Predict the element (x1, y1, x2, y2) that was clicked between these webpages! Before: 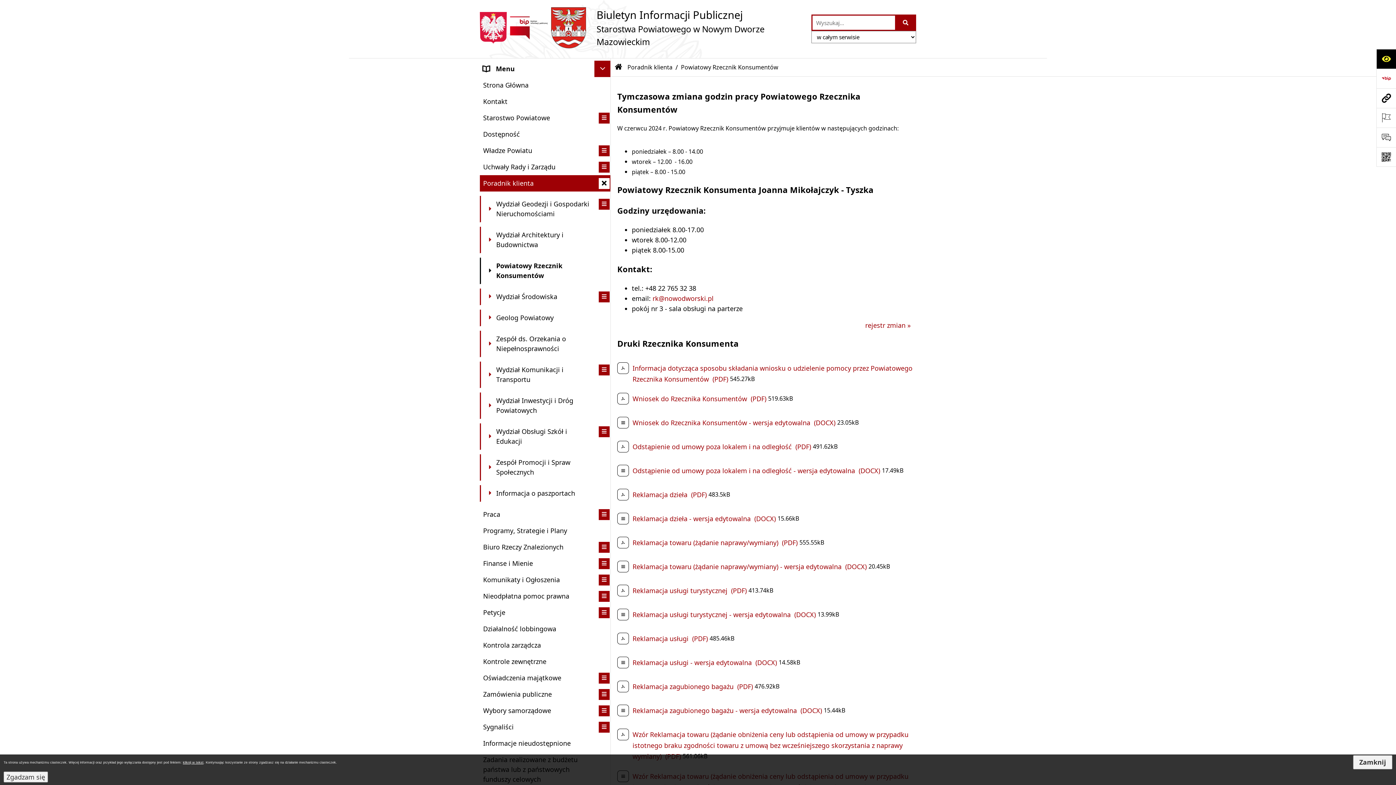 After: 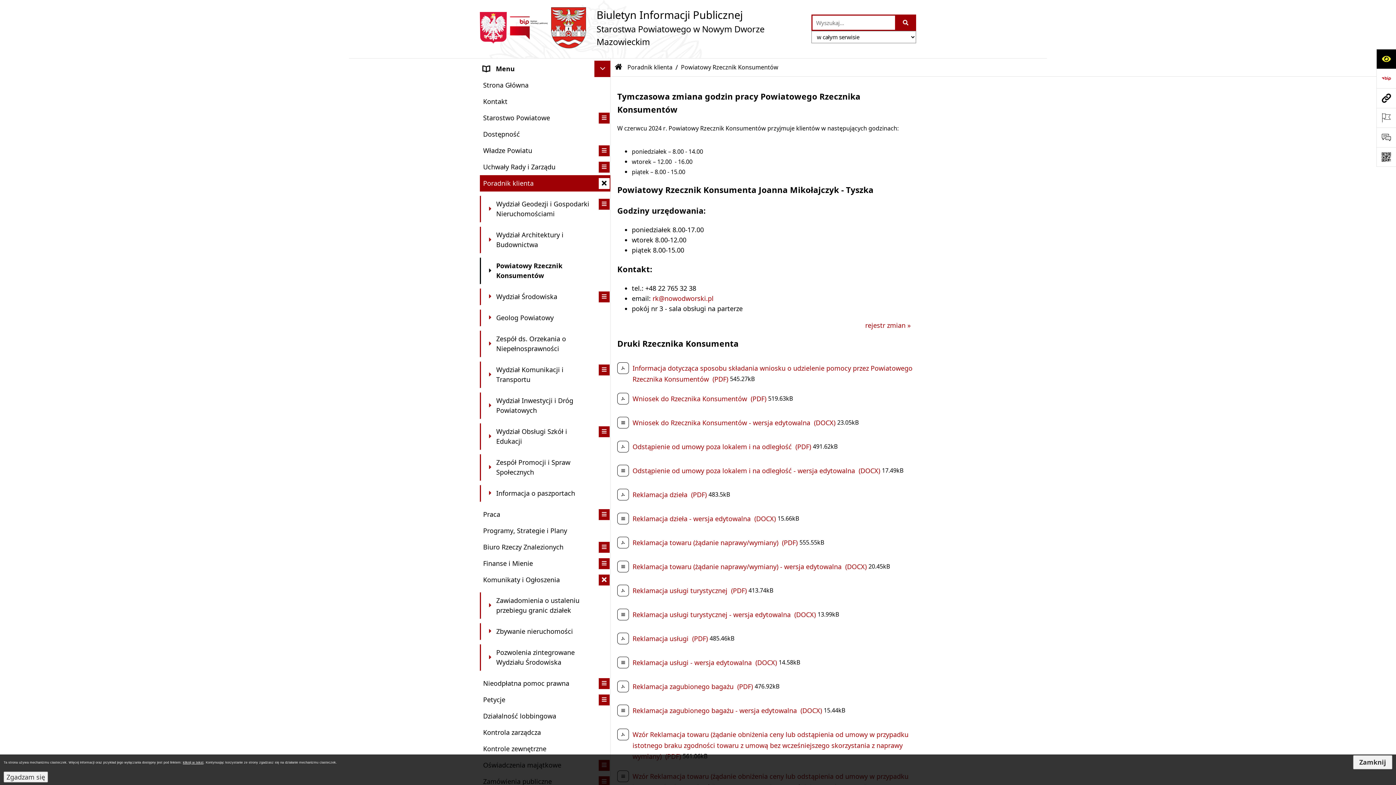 Action: bbox: (598, 574, 609, 585) label: rozwiń: Komunikaty i Ogłoszenia